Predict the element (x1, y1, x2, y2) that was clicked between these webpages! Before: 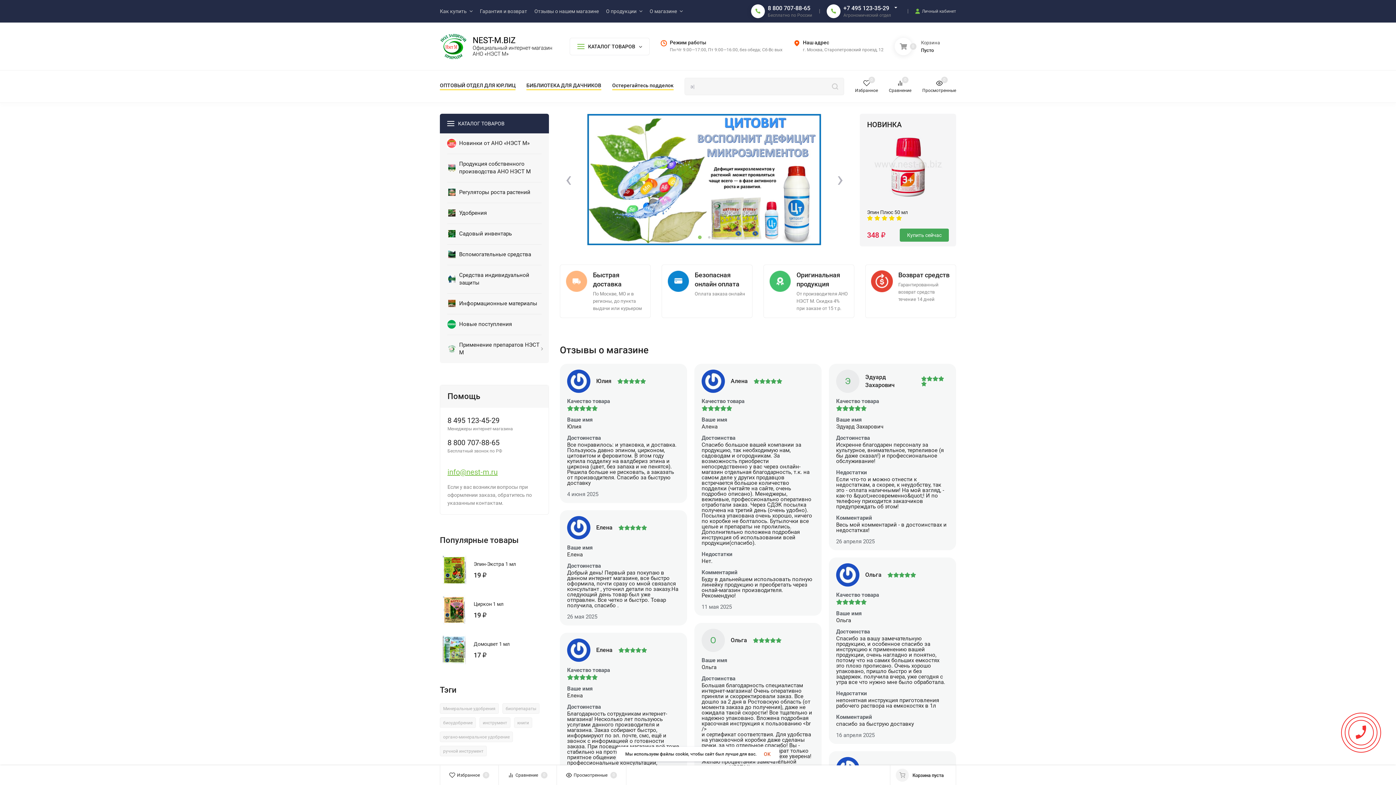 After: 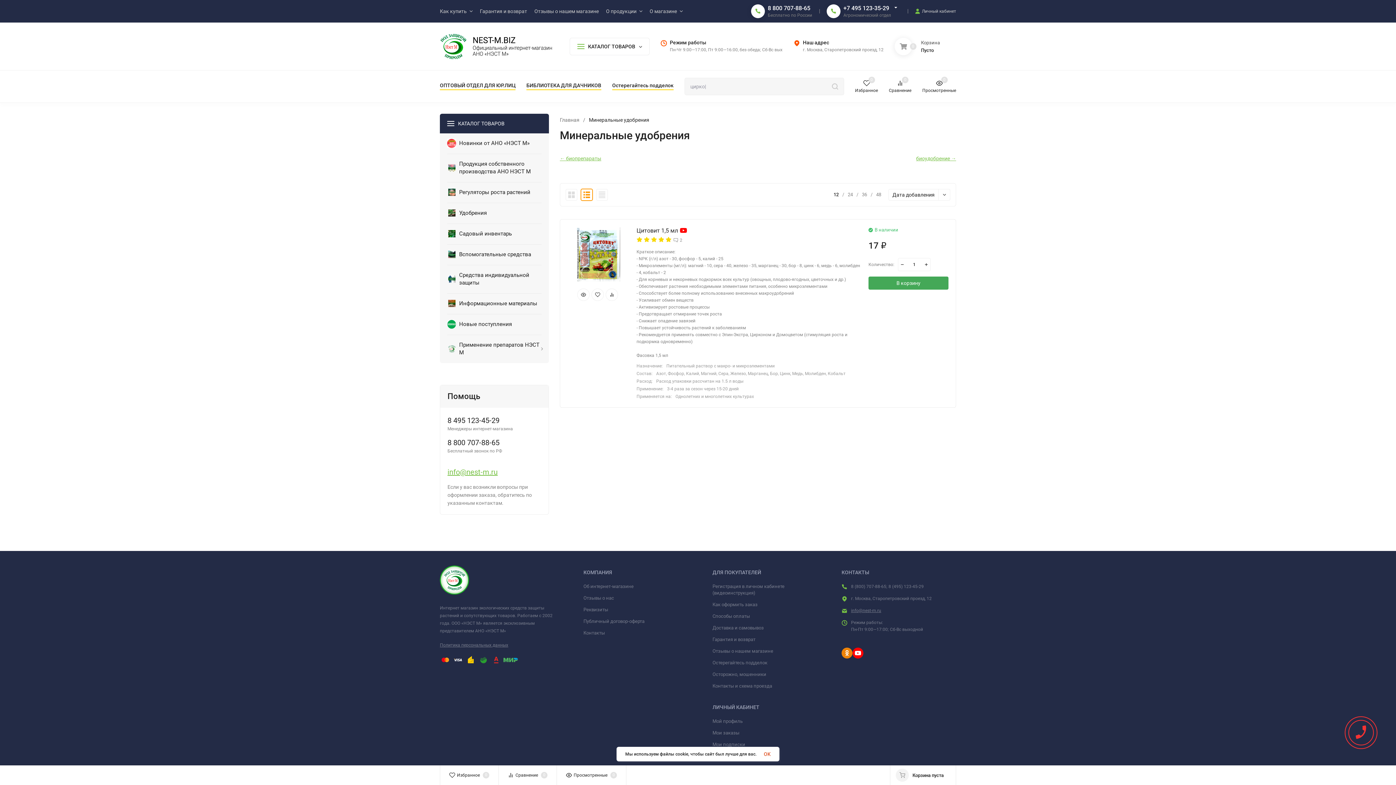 Action: bbox: (440, 703, 498, 714) label: Минеральные удобрения